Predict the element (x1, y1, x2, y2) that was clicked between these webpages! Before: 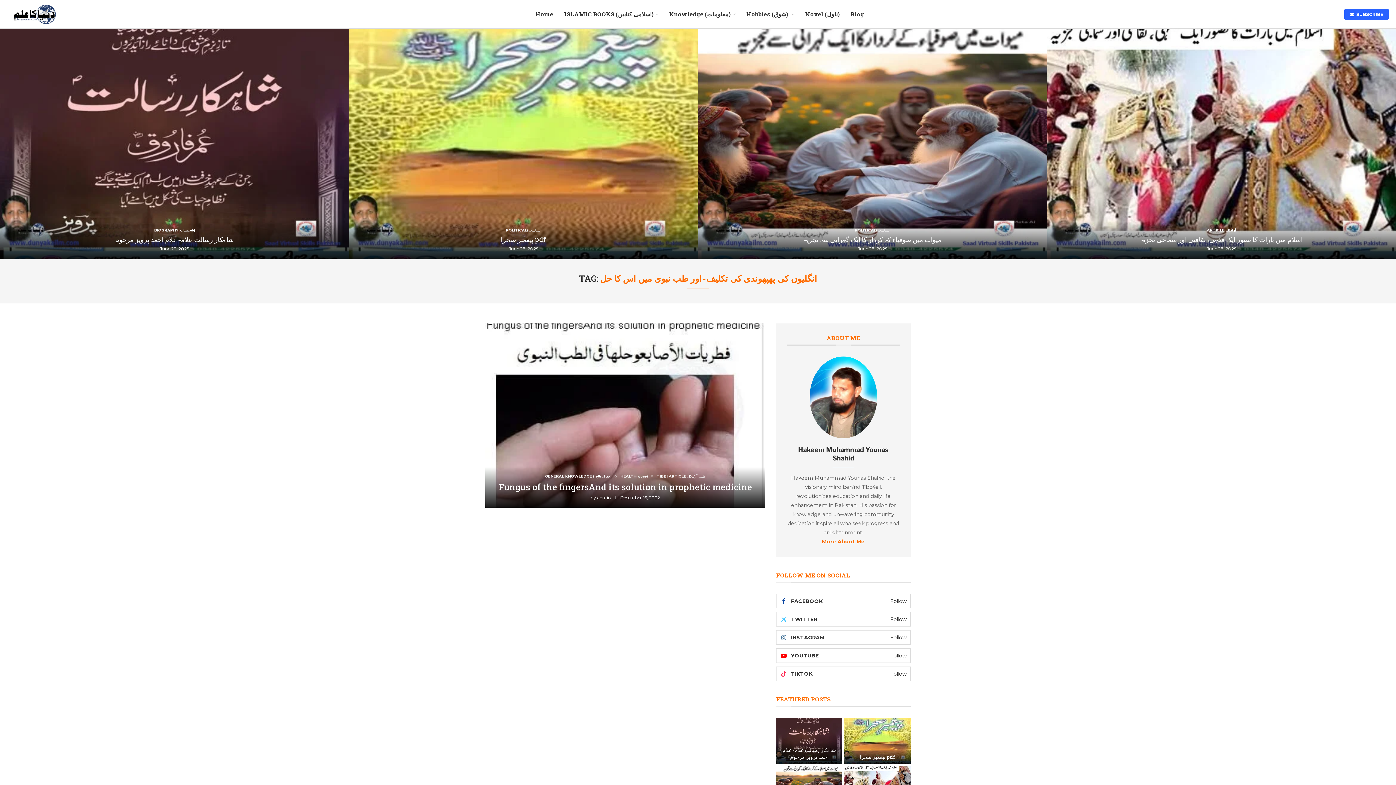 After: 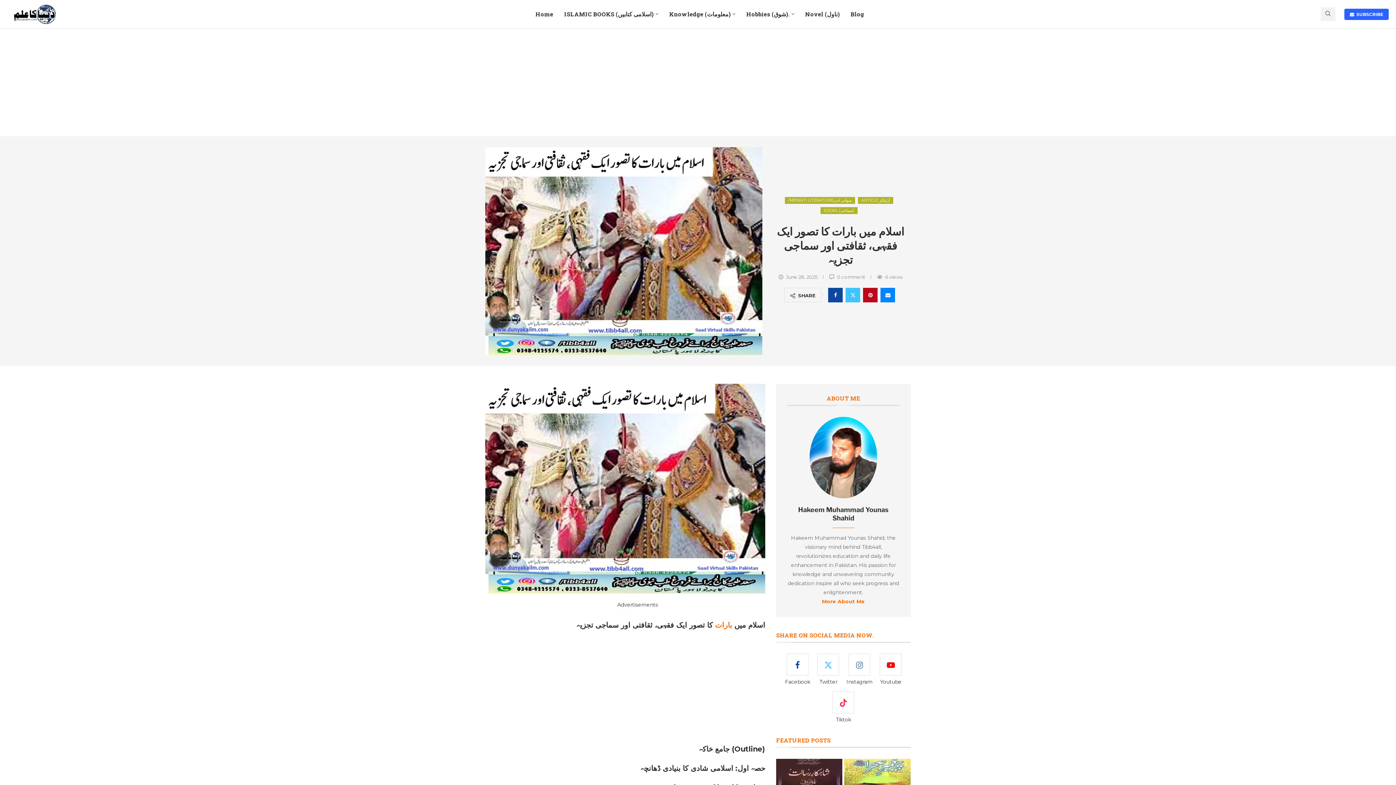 Action: label: اسلام میں بارات کا تصور ایک فقہی، ثقافتی اور سماجی تجزیہ bbox: (1140, 235, 1303, 243)